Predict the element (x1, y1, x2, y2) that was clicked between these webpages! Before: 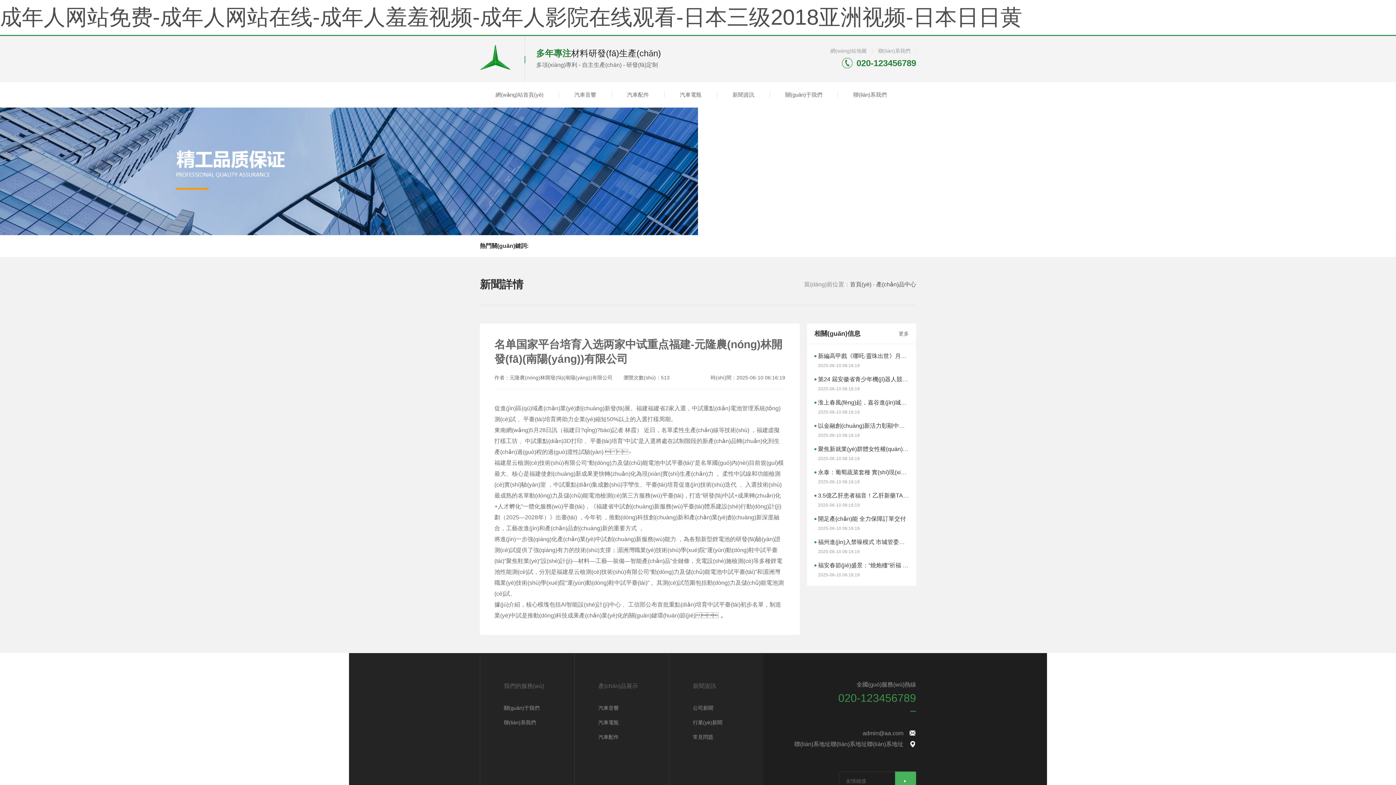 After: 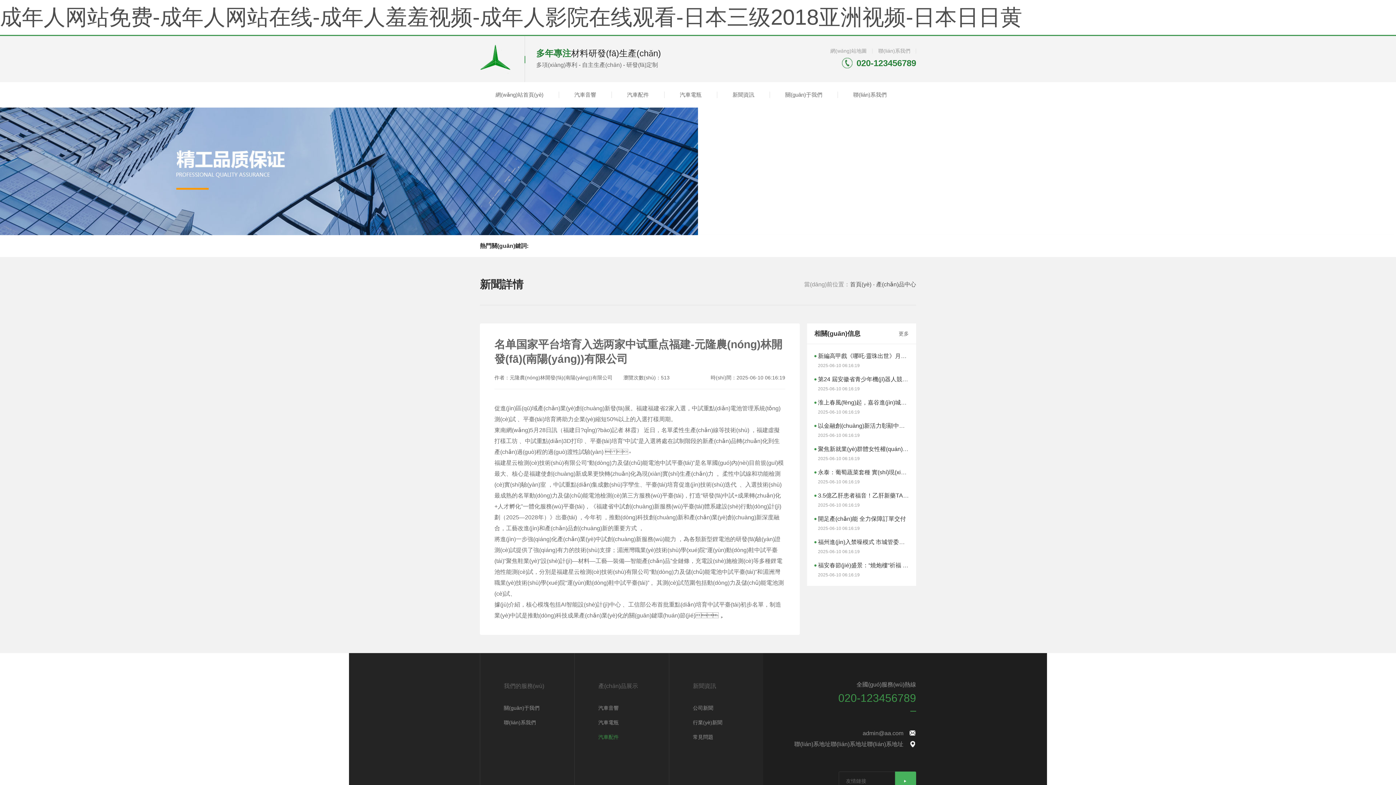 Action: bbox: (598, 730, 669, 744) label: 汽車配件